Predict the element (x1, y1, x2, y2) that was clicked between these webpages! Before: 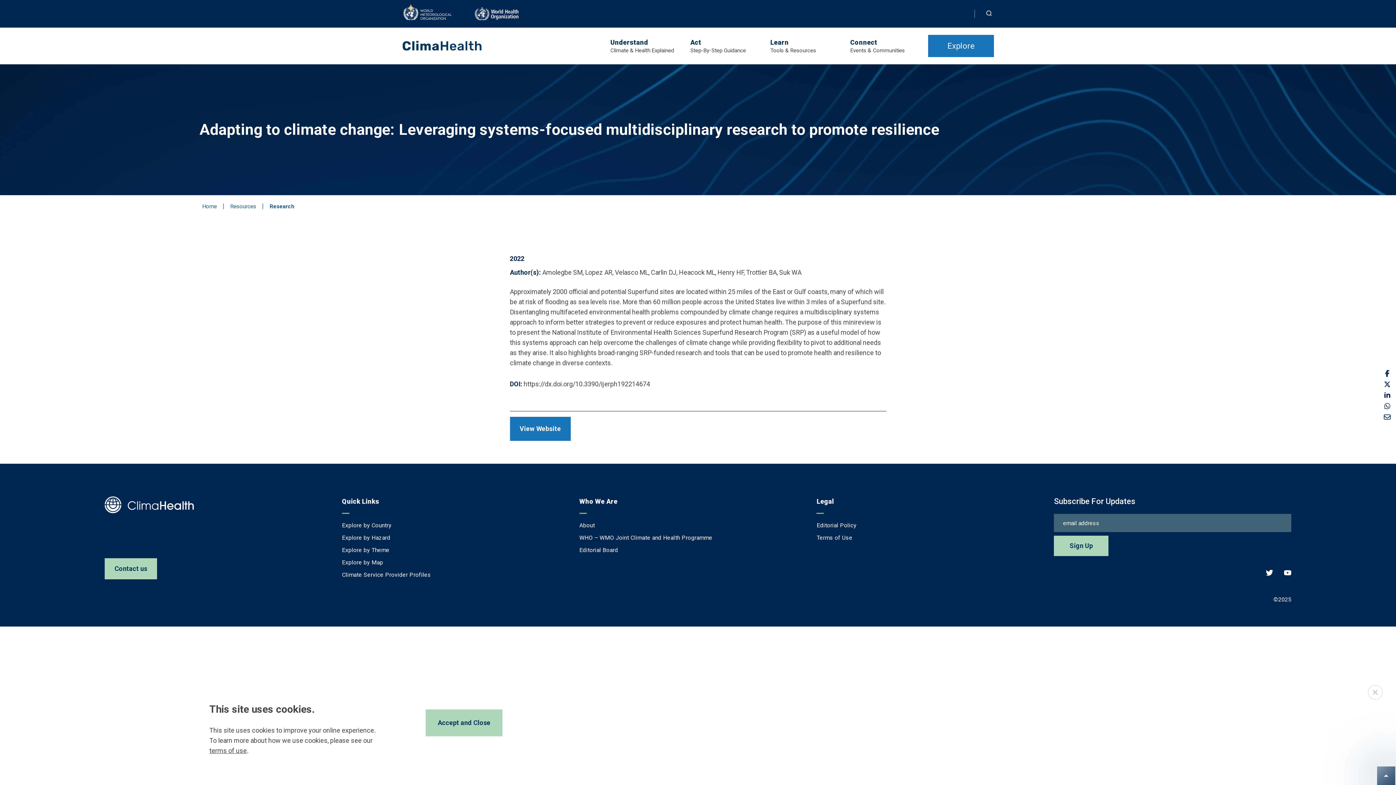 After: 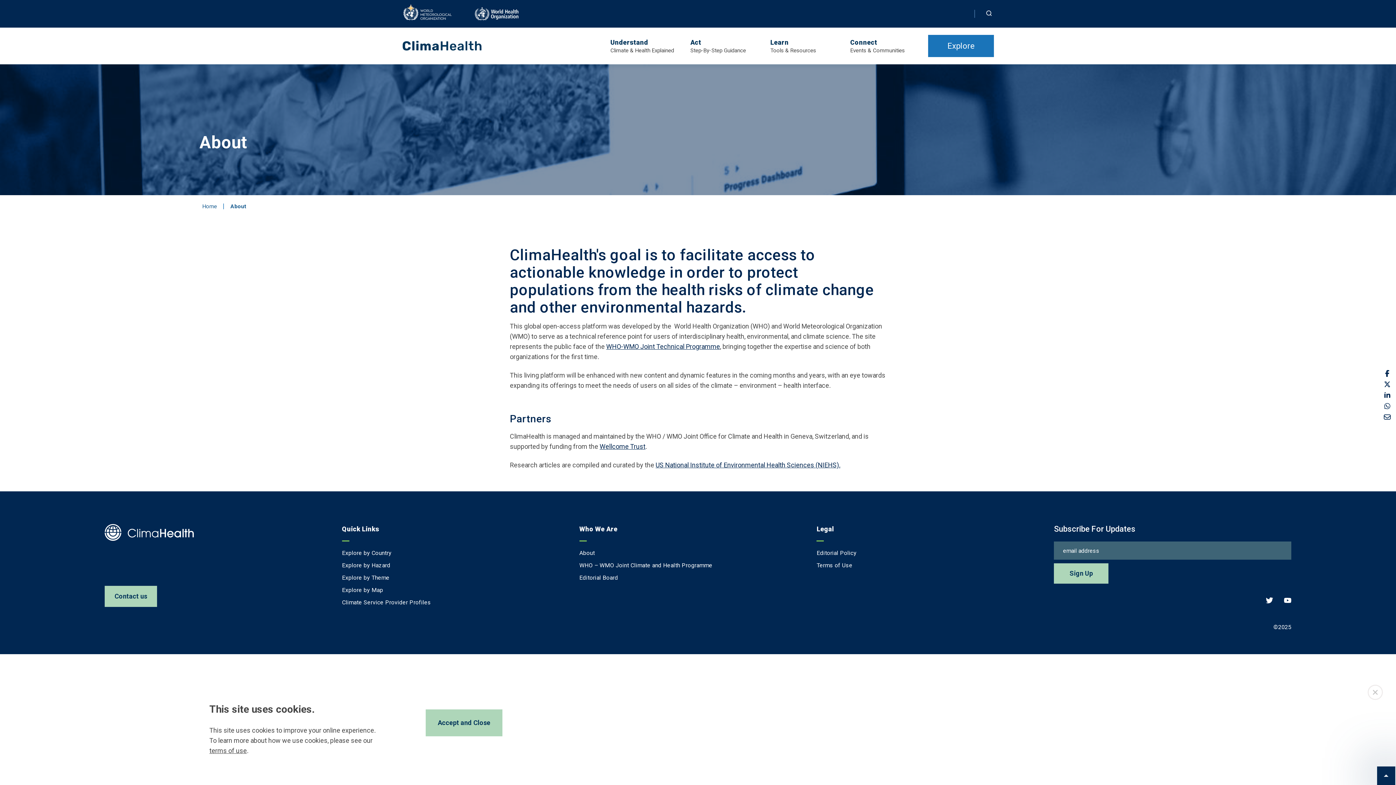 Action: bbox: (579, 521, 816, 530) label: About